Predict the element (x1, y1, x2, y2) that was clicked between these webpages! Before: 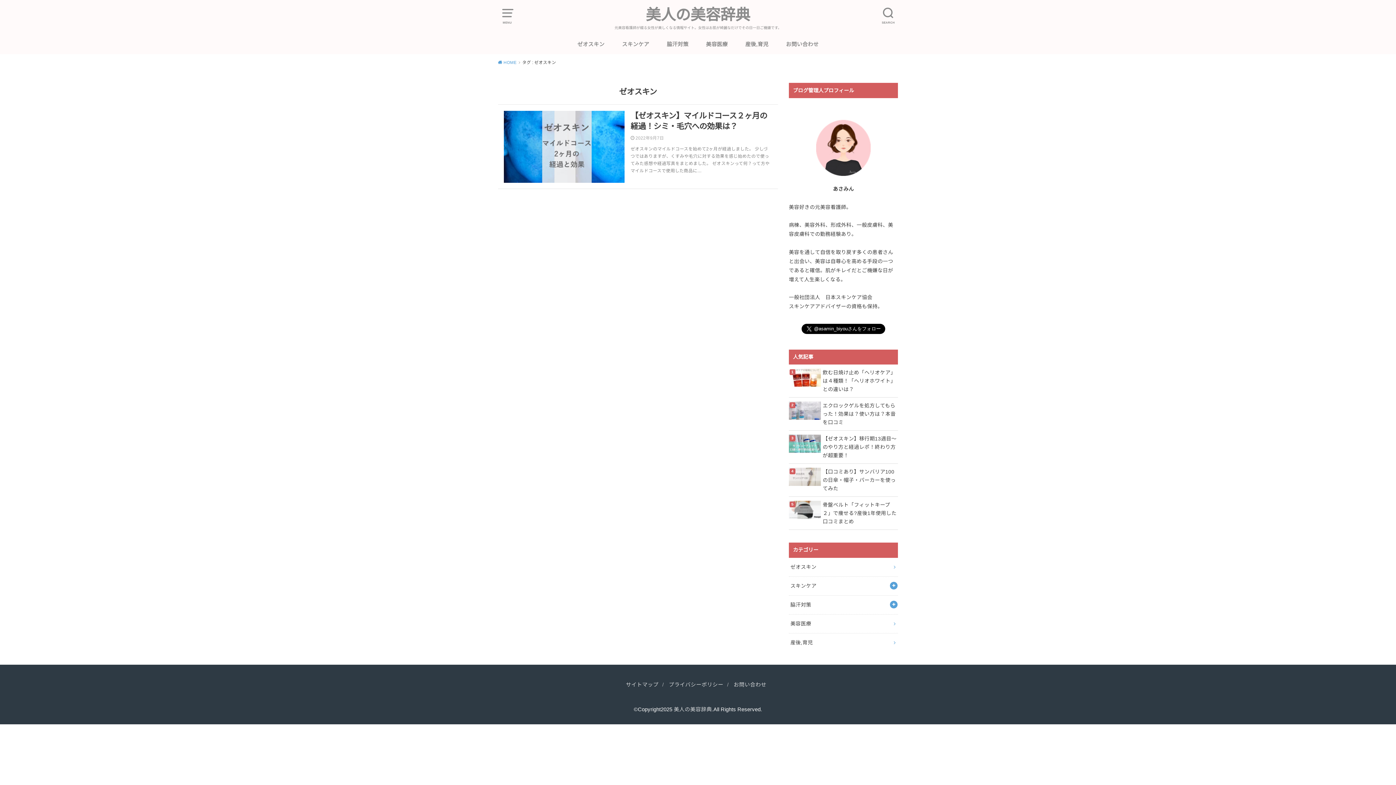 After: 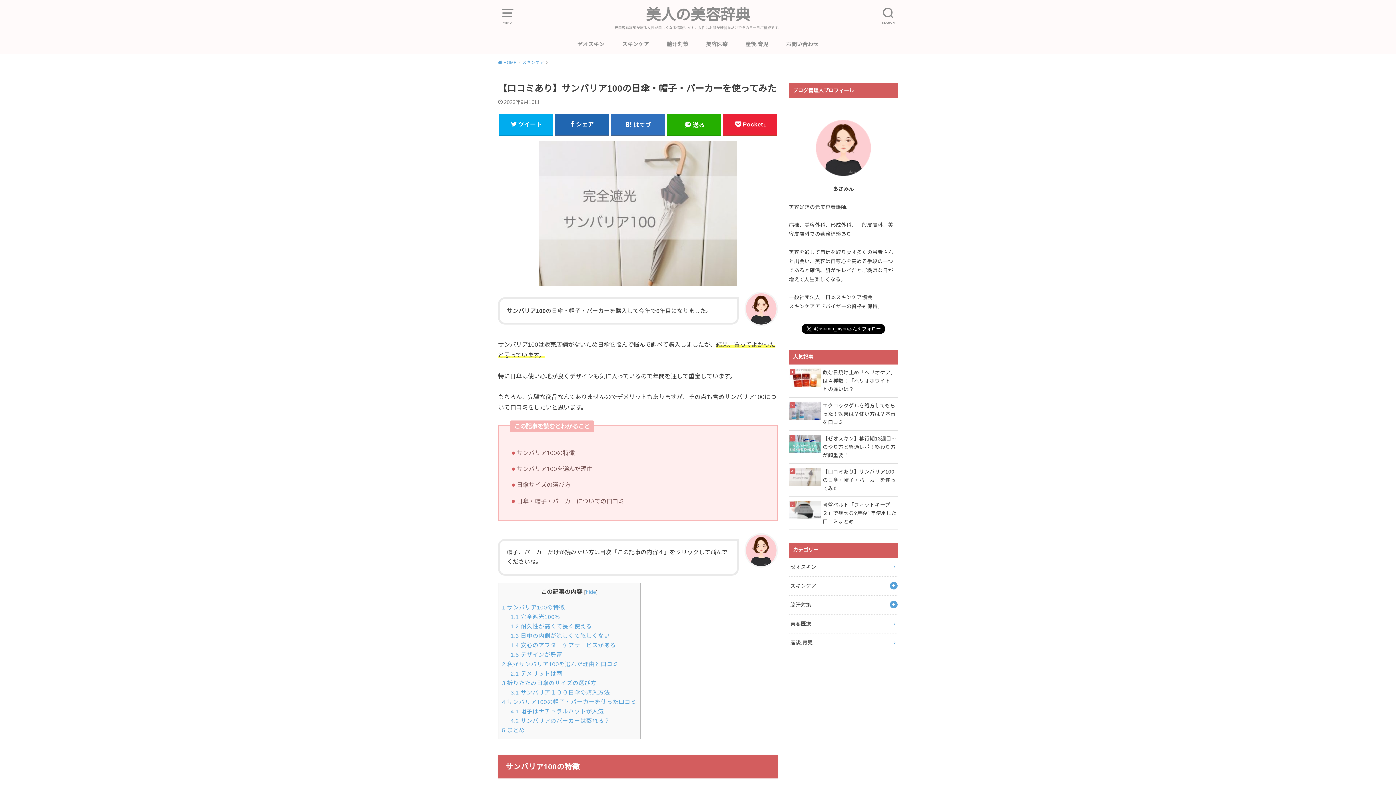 Action: bbox: (789, 467, 898, 493) label: 【口コミあり】サンバリア100の日傘・帽子・パーカーを使ってみた